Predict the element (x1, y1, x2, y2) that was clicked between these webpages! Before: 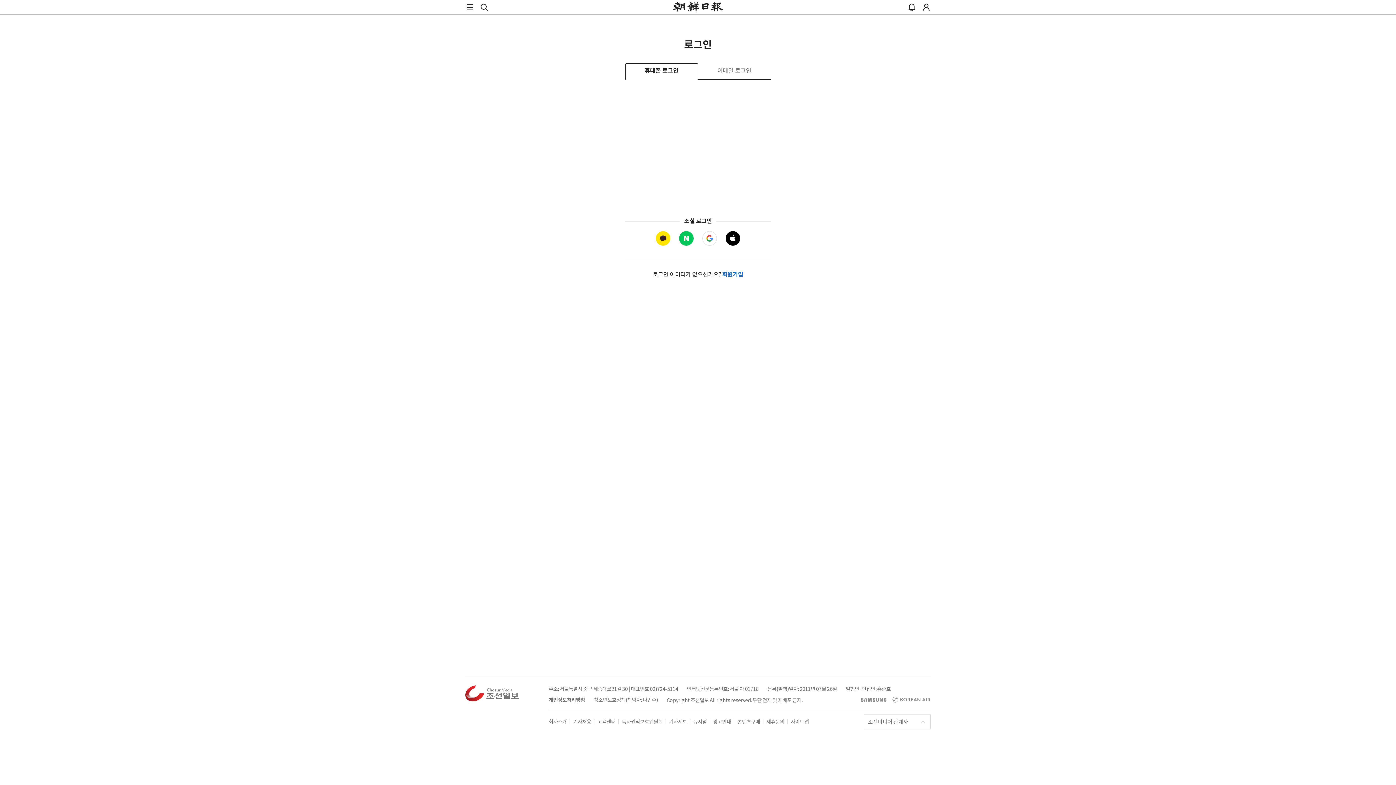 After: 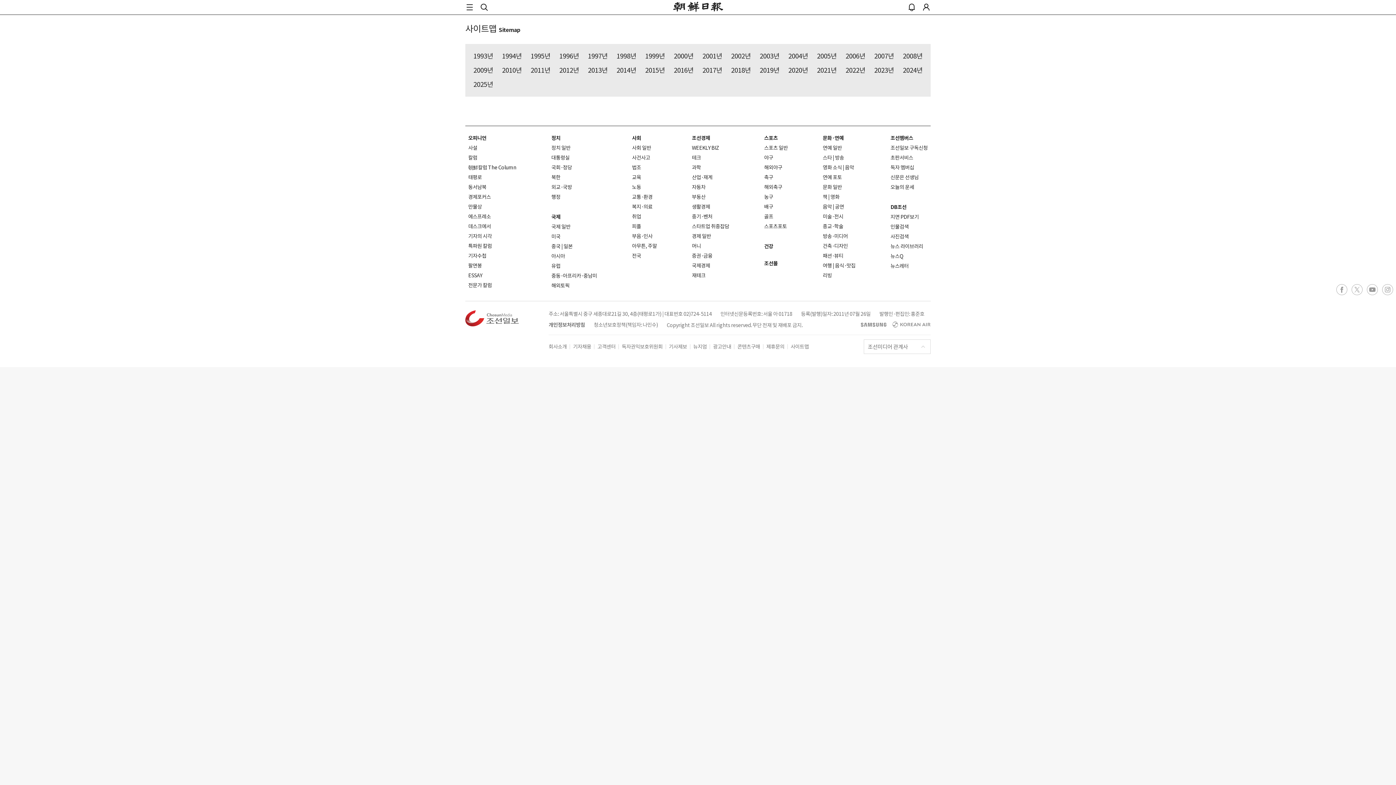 Action: bbox: (790, 718, 809, 725) label: 사이트맵